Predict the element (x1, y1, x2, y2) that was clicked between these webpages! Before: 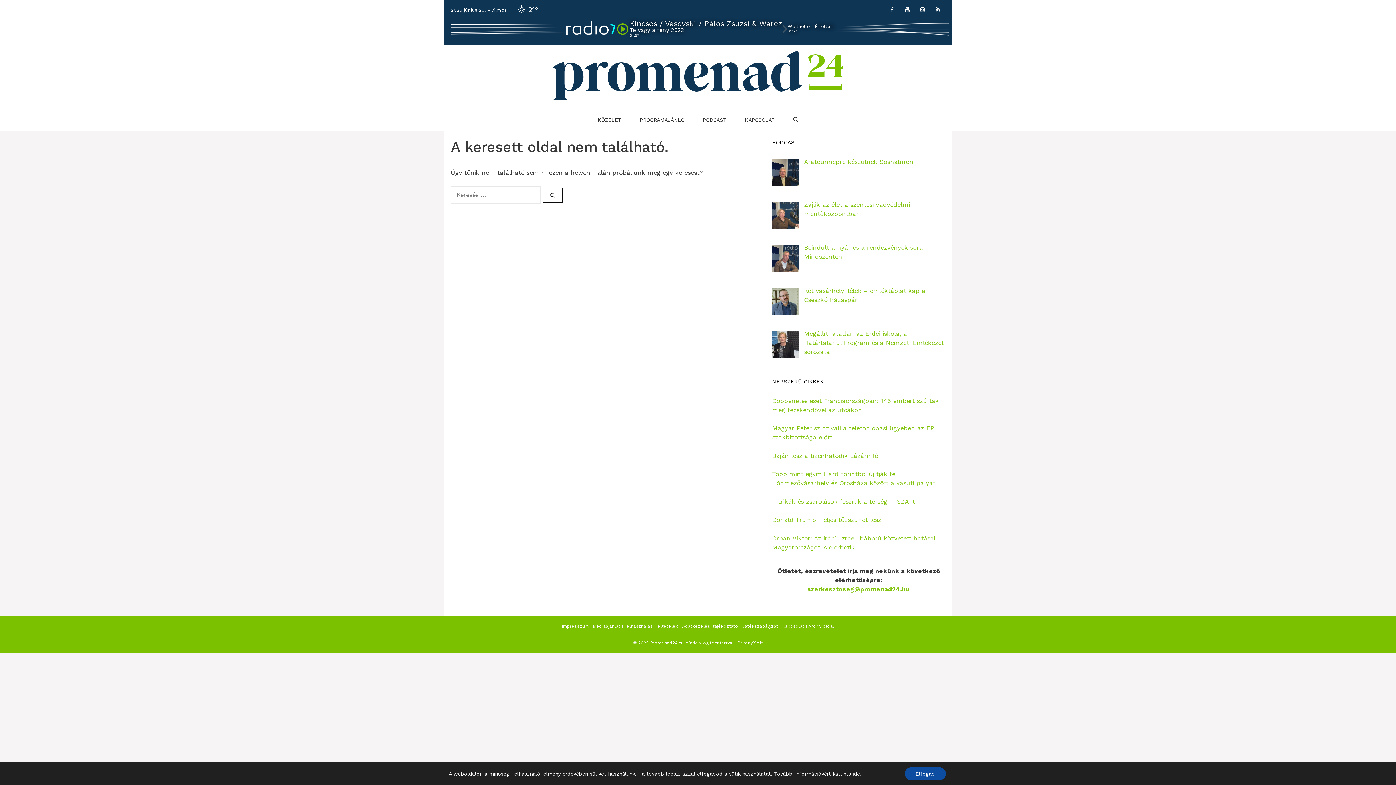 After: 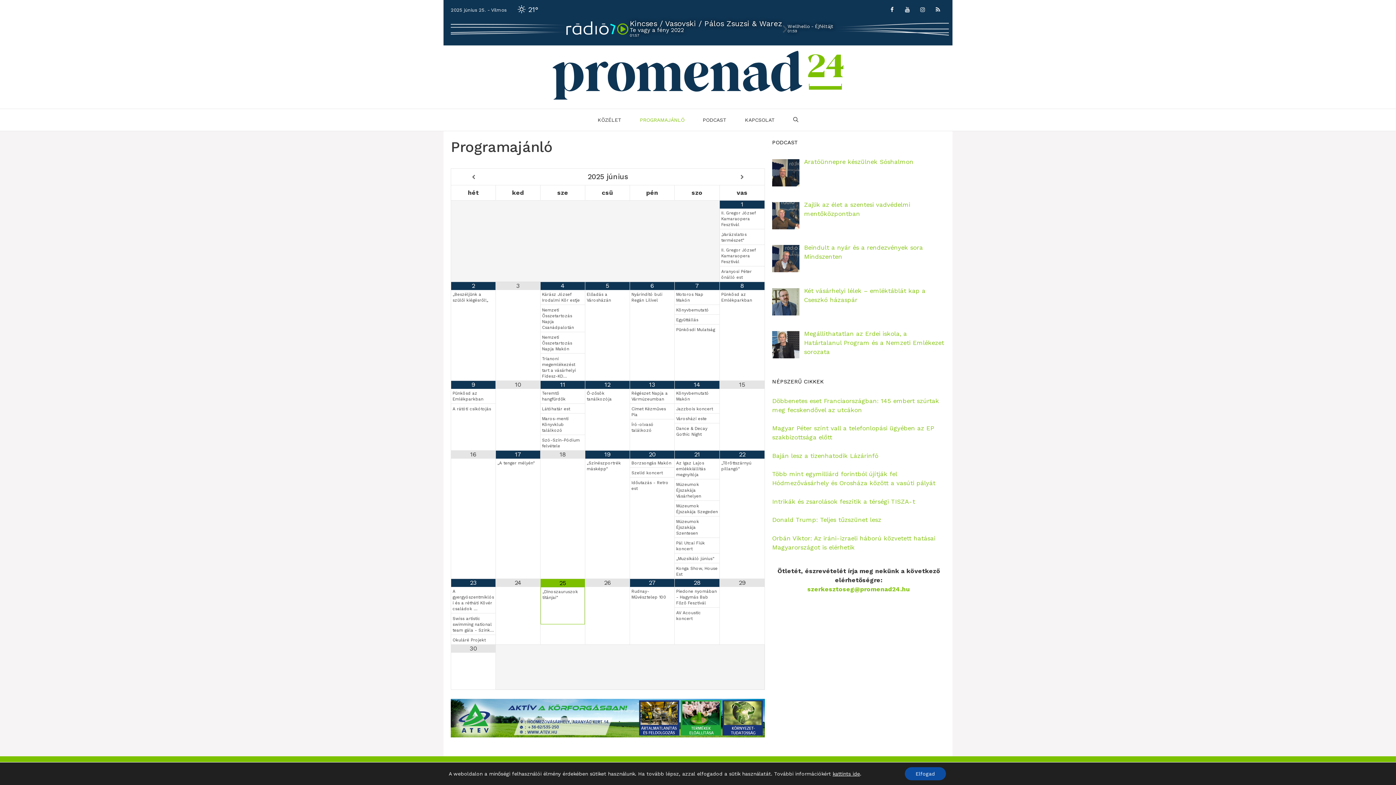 Action: bbox: (630, 108, 693, 130) label: PROGRAMAJÁNLÓ